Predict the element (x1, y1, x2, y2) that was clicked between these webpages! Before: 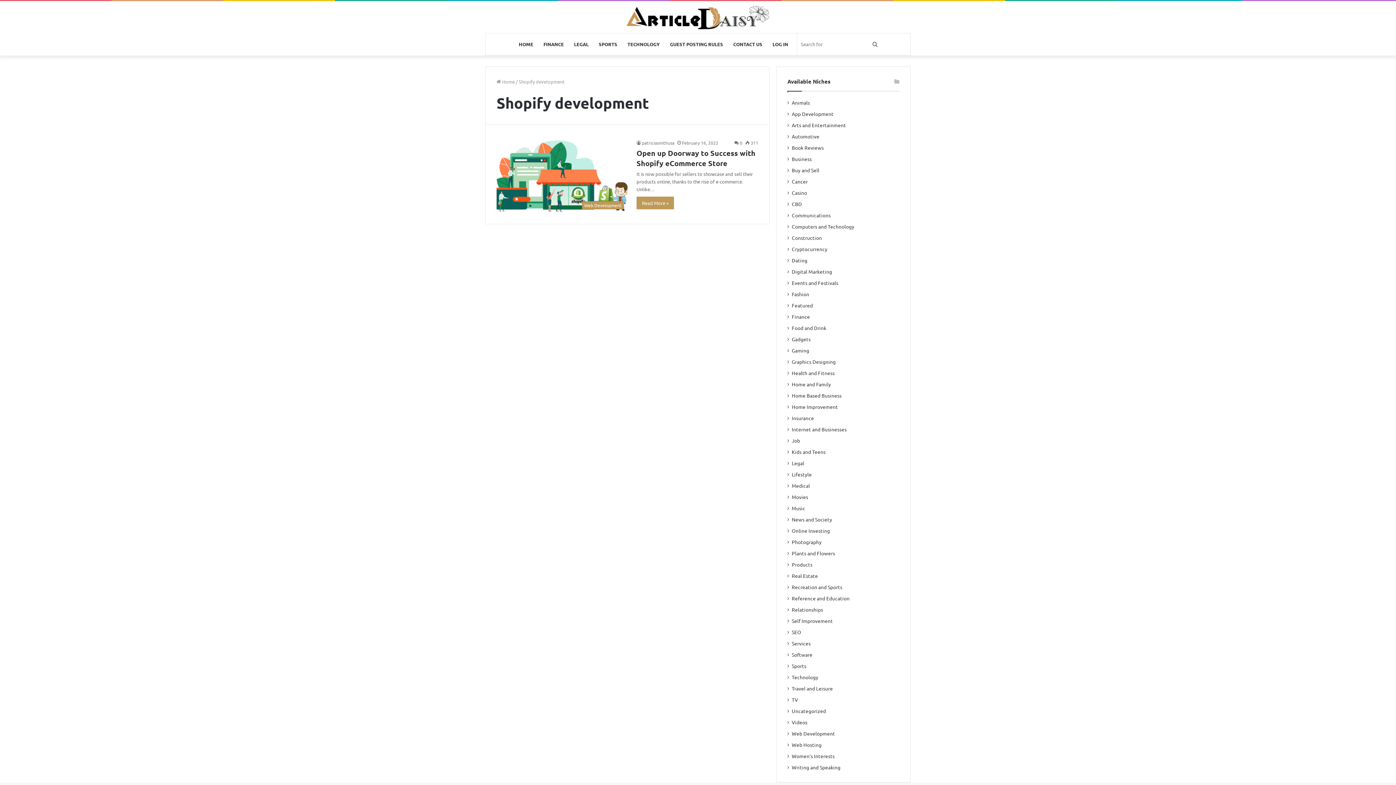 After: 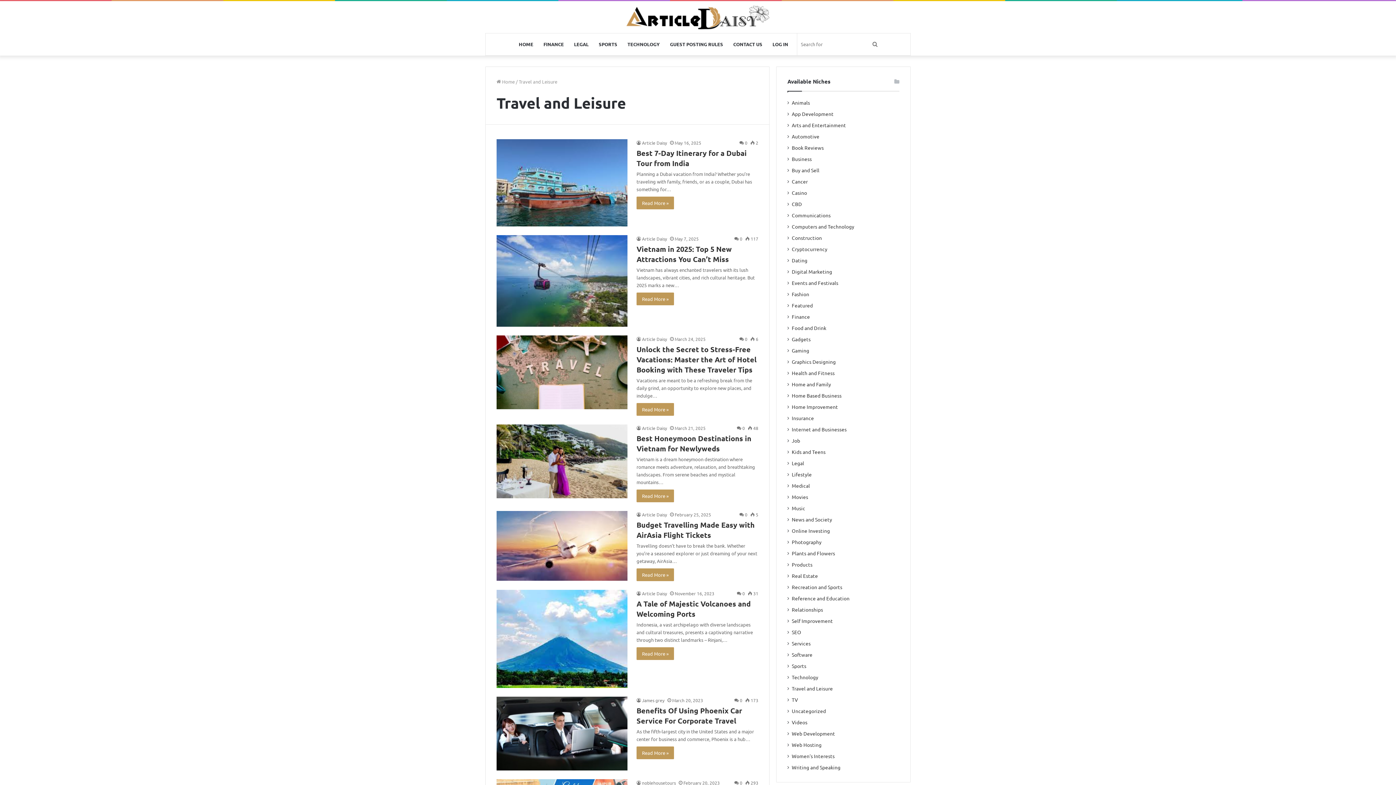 Action: bbox: (792, 685, 833, 692) label: Travel and Leisure